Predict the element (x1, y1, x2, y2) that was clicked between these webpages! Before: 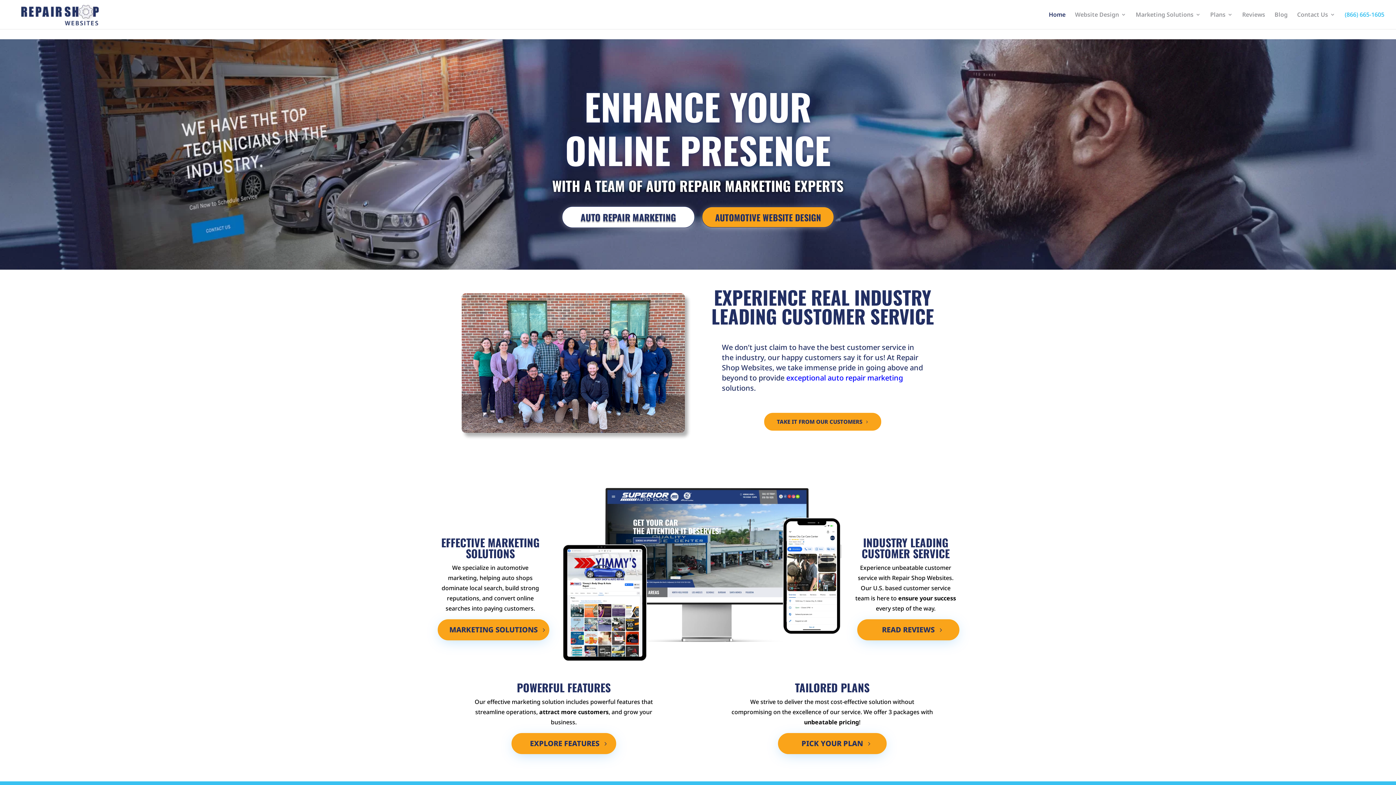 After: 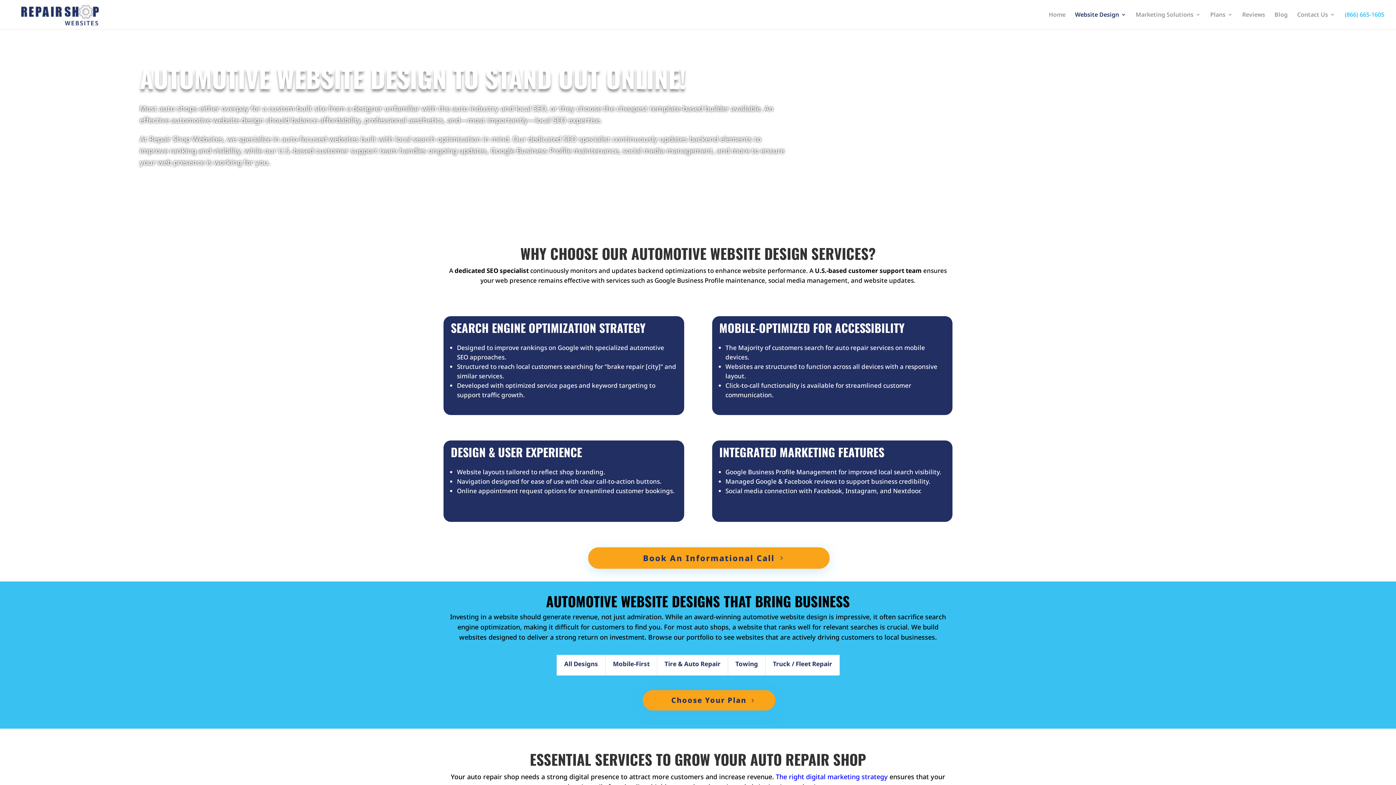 Action: label: Website Design bbox: (1075, 12, 1126, 29)